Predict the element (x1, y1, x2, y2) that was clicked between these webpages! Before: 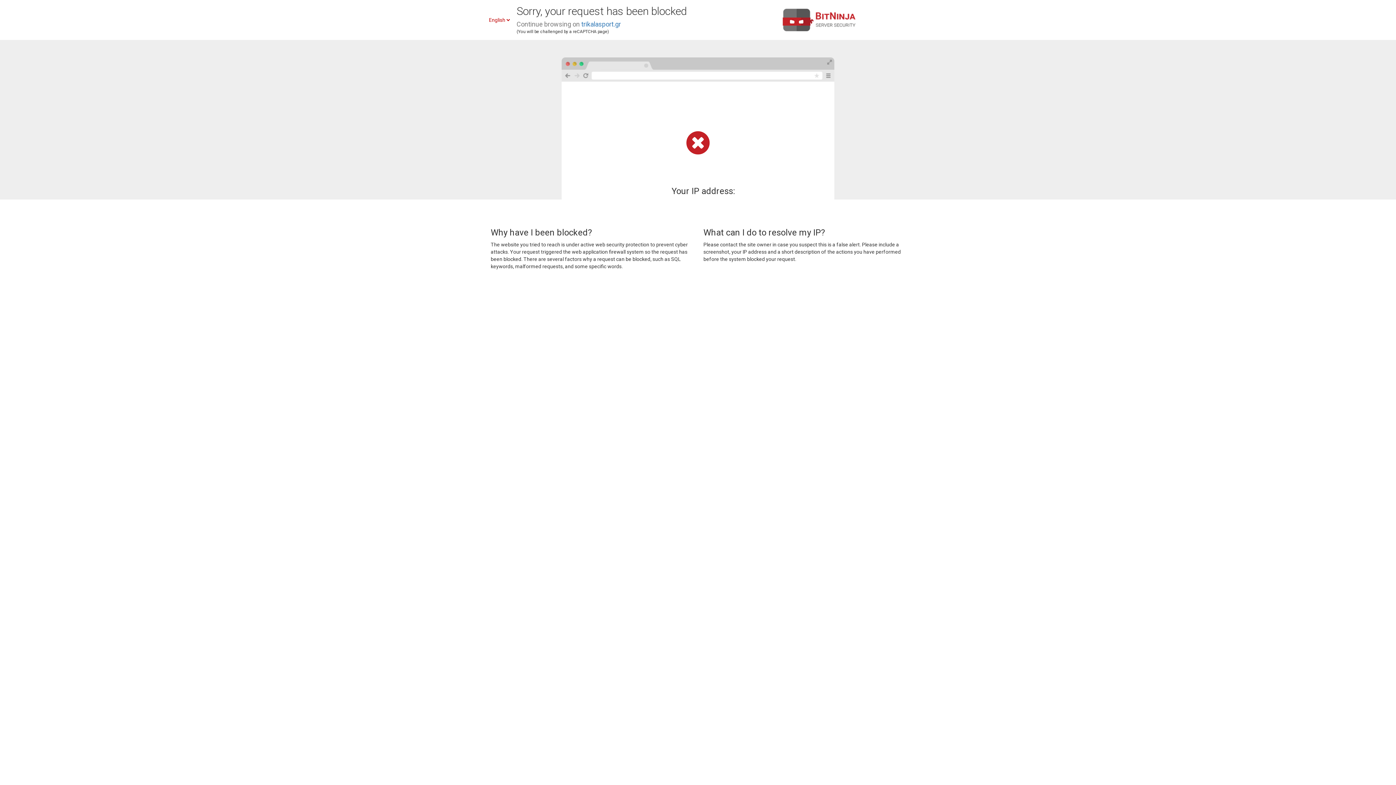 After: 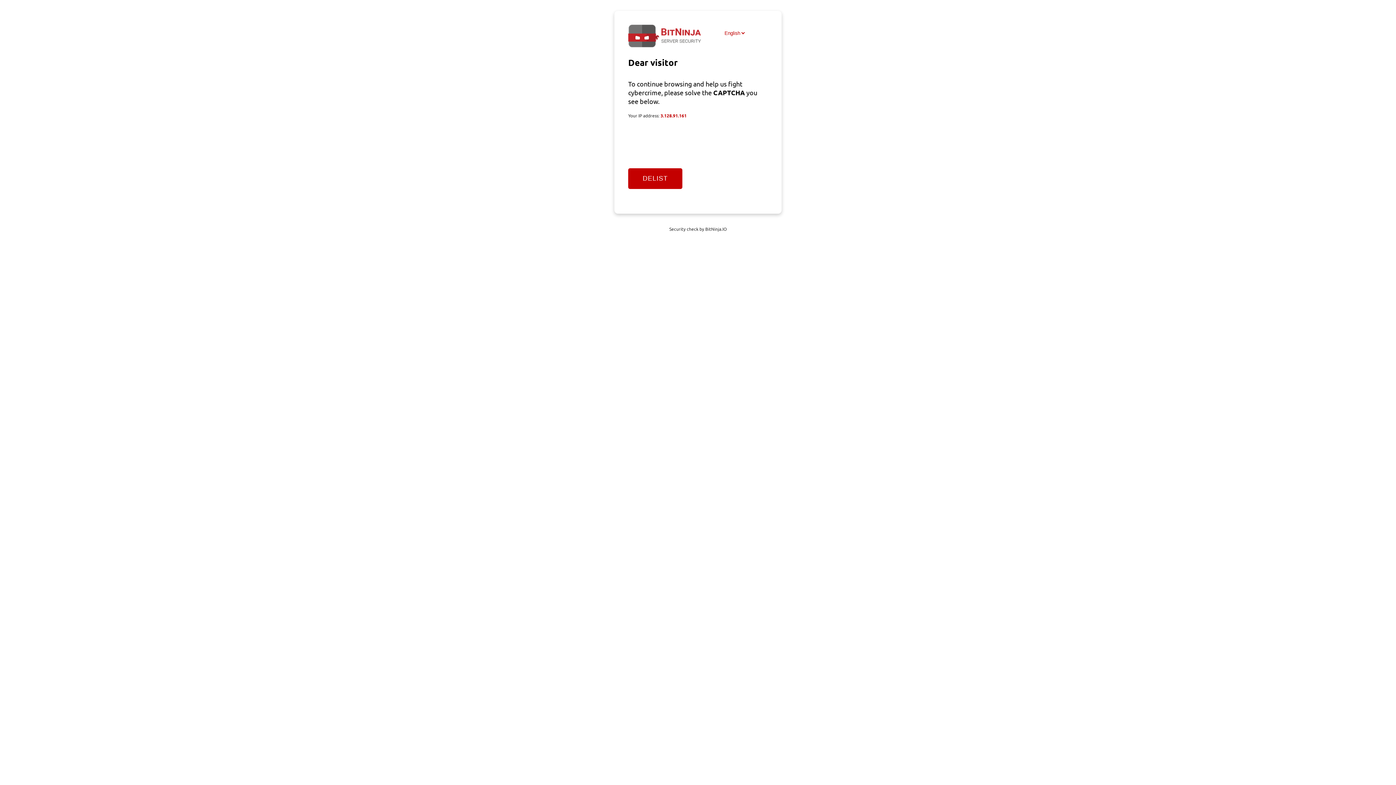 Action: label: trikalasport.gr bbox: (581, 20, 621, 28)